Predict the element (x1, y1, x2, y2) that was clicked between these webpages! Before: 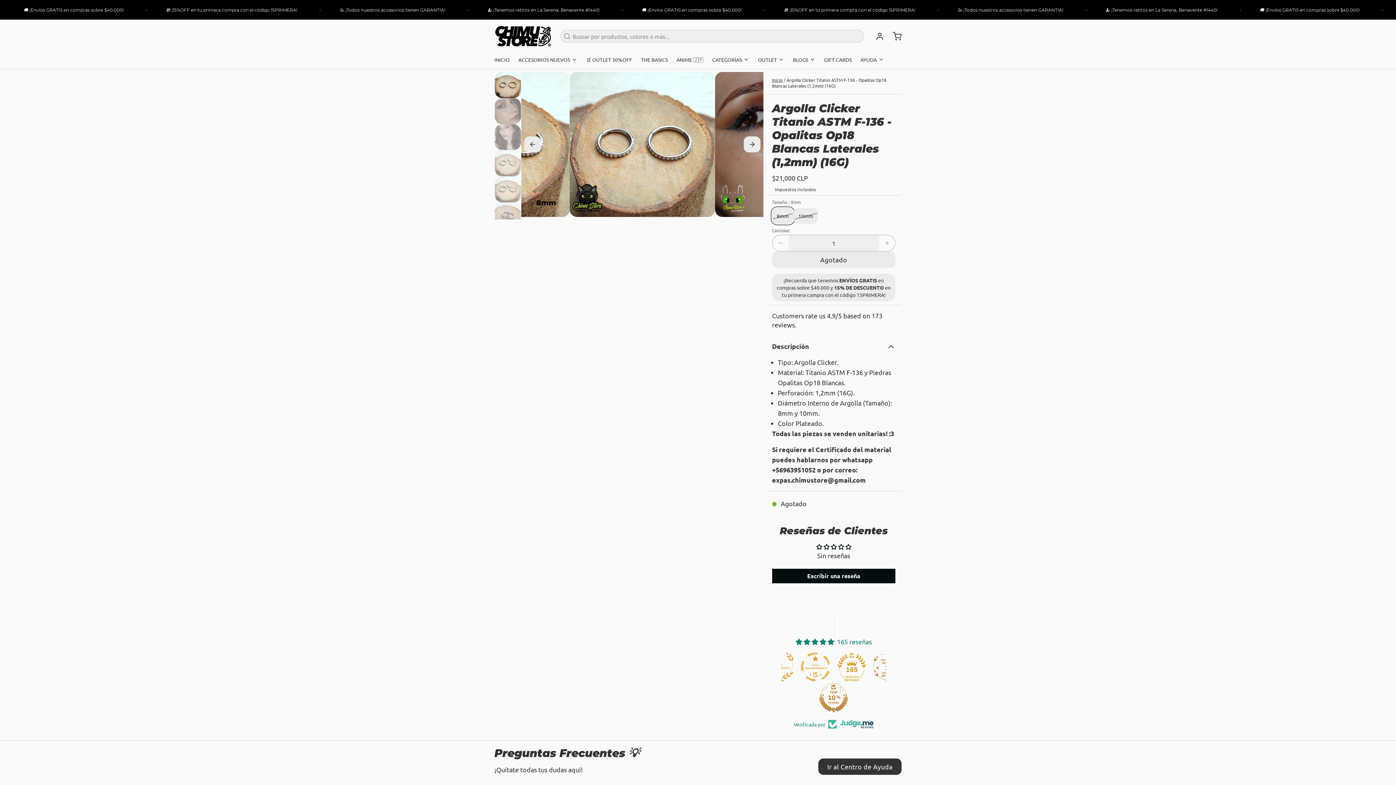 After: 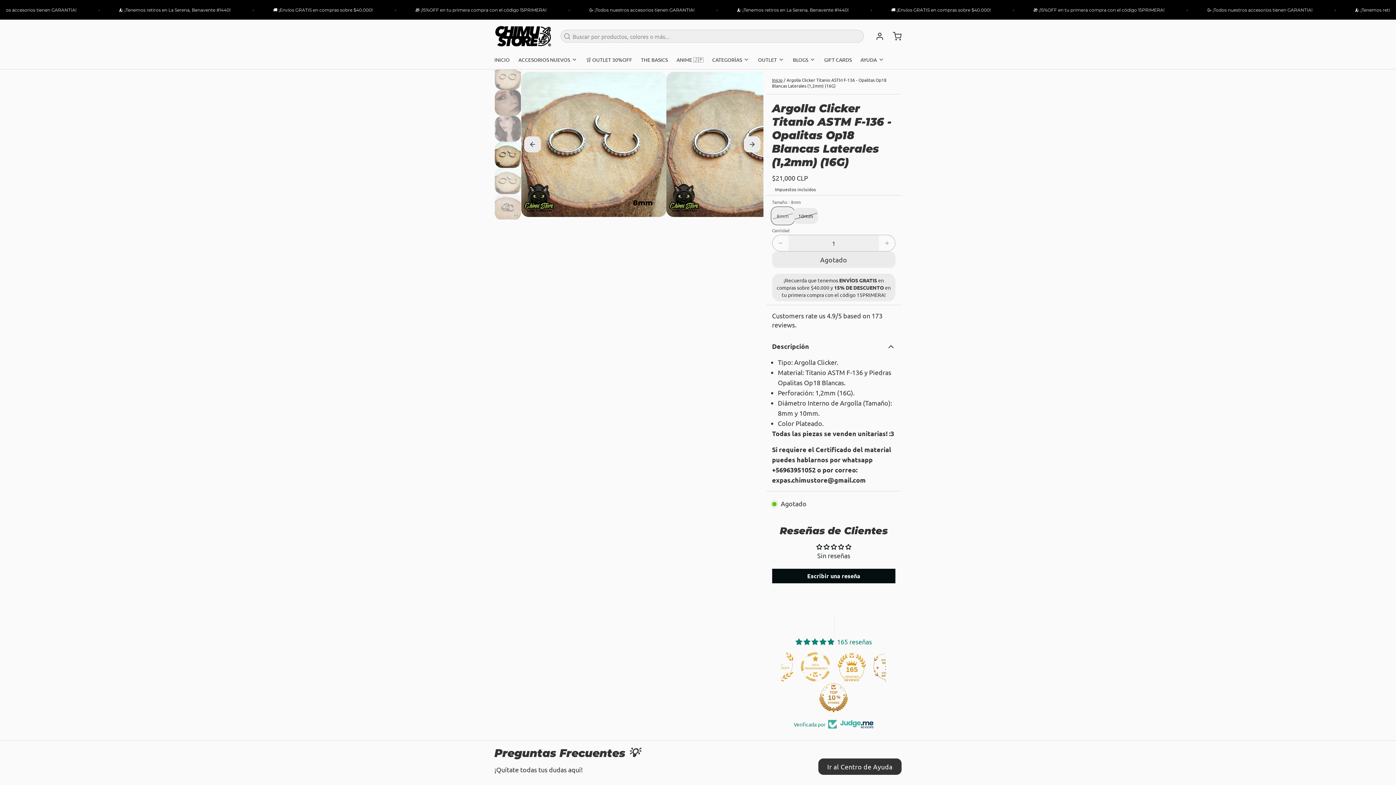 Action: bbox: (772, 207, 793, 223) label: 8mm